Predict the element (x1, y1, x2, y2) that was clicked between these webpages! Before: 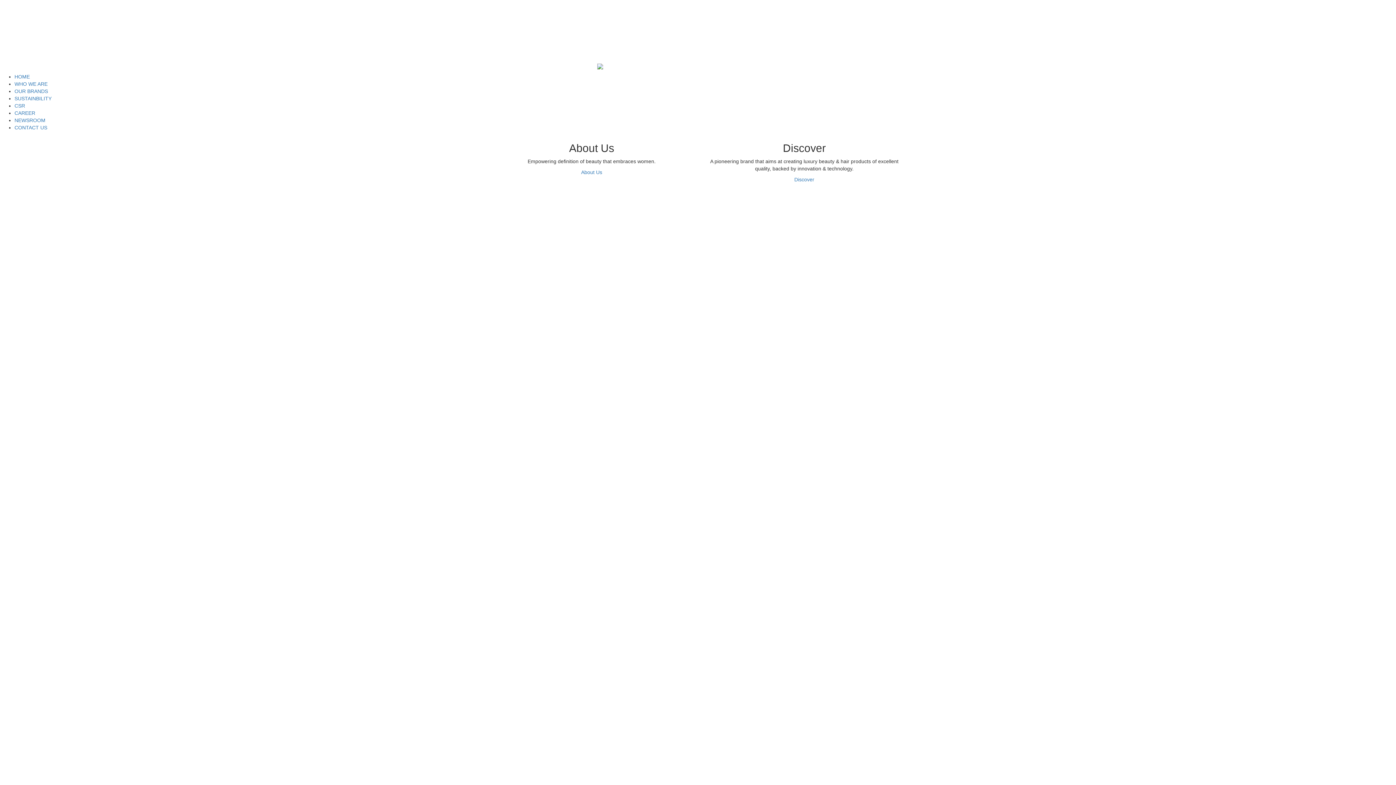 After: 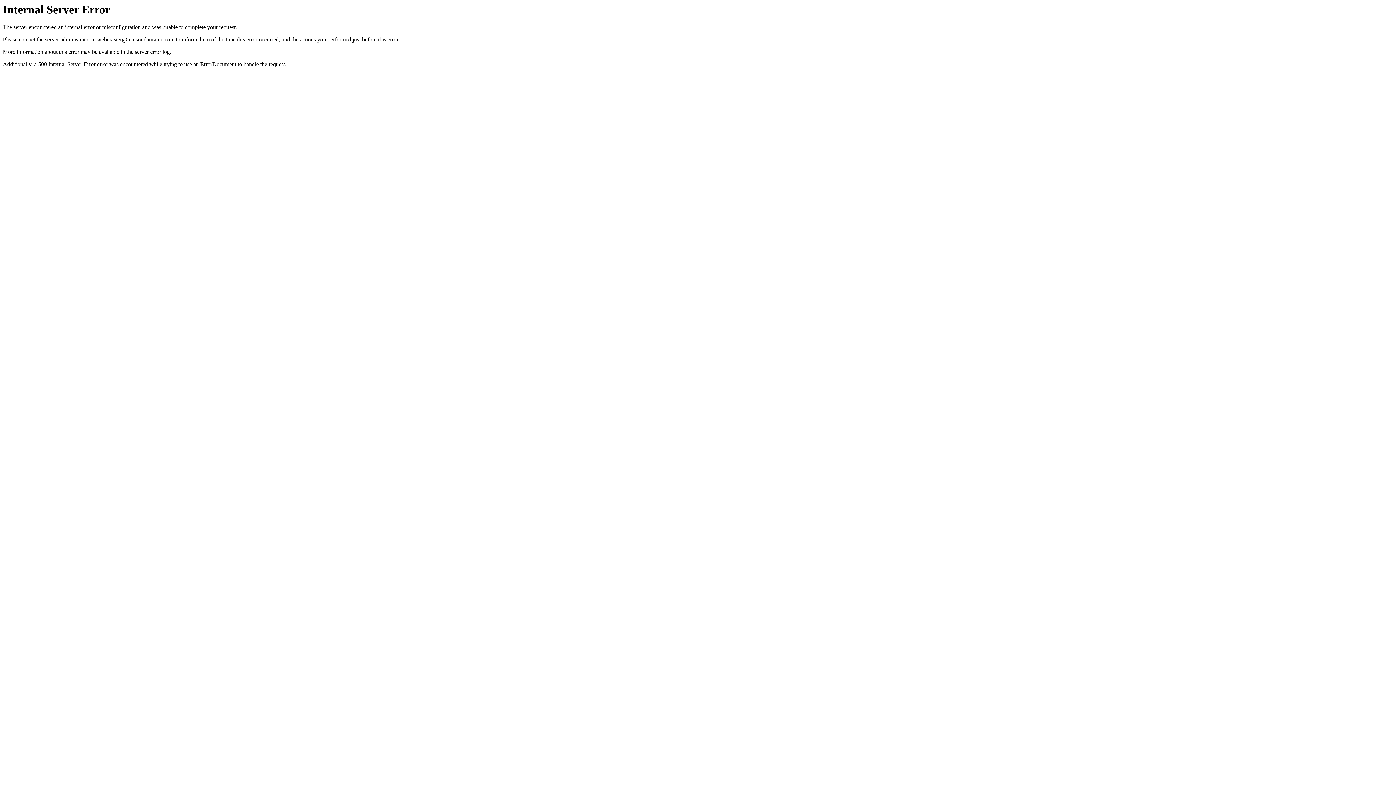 Action: bbox: (14, 95, 51, 101) label: SUSTAINBILITY